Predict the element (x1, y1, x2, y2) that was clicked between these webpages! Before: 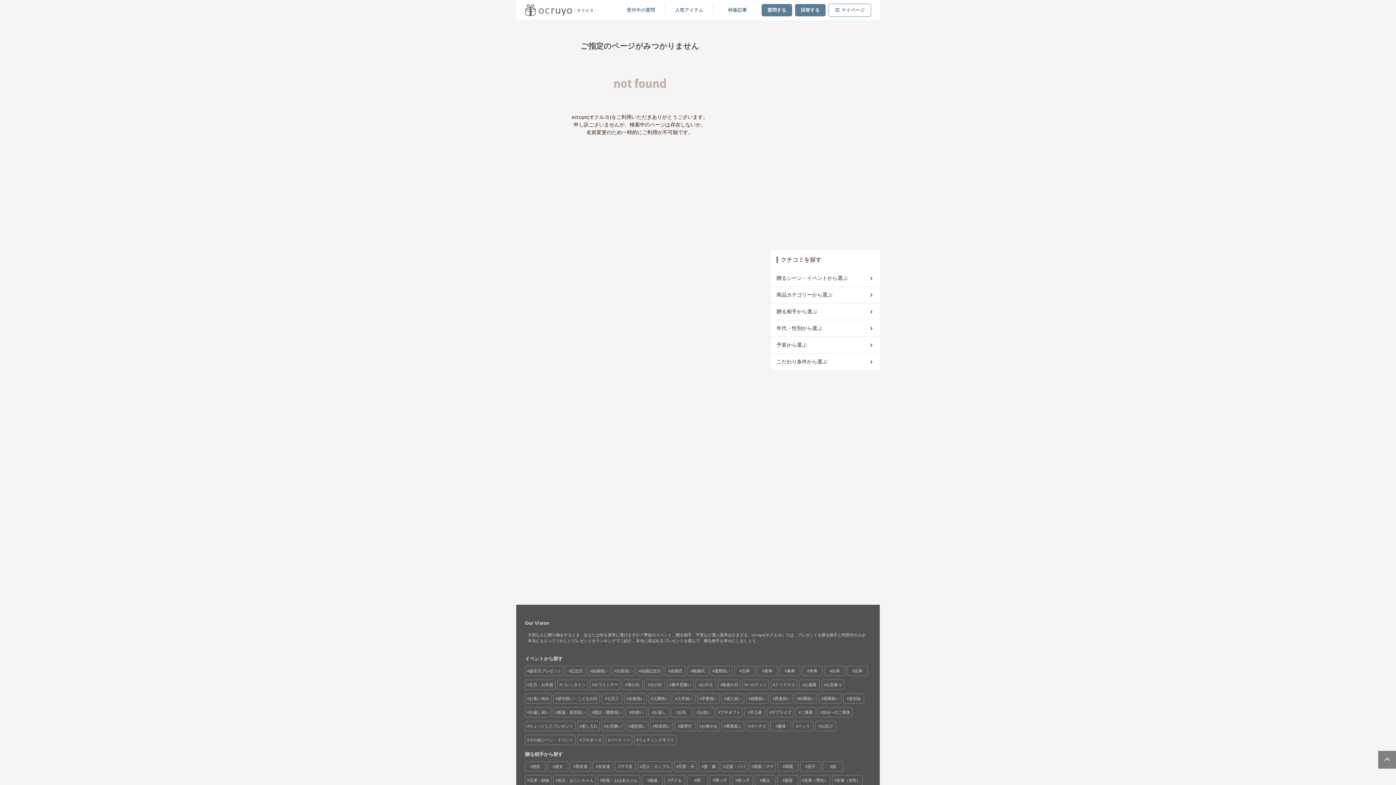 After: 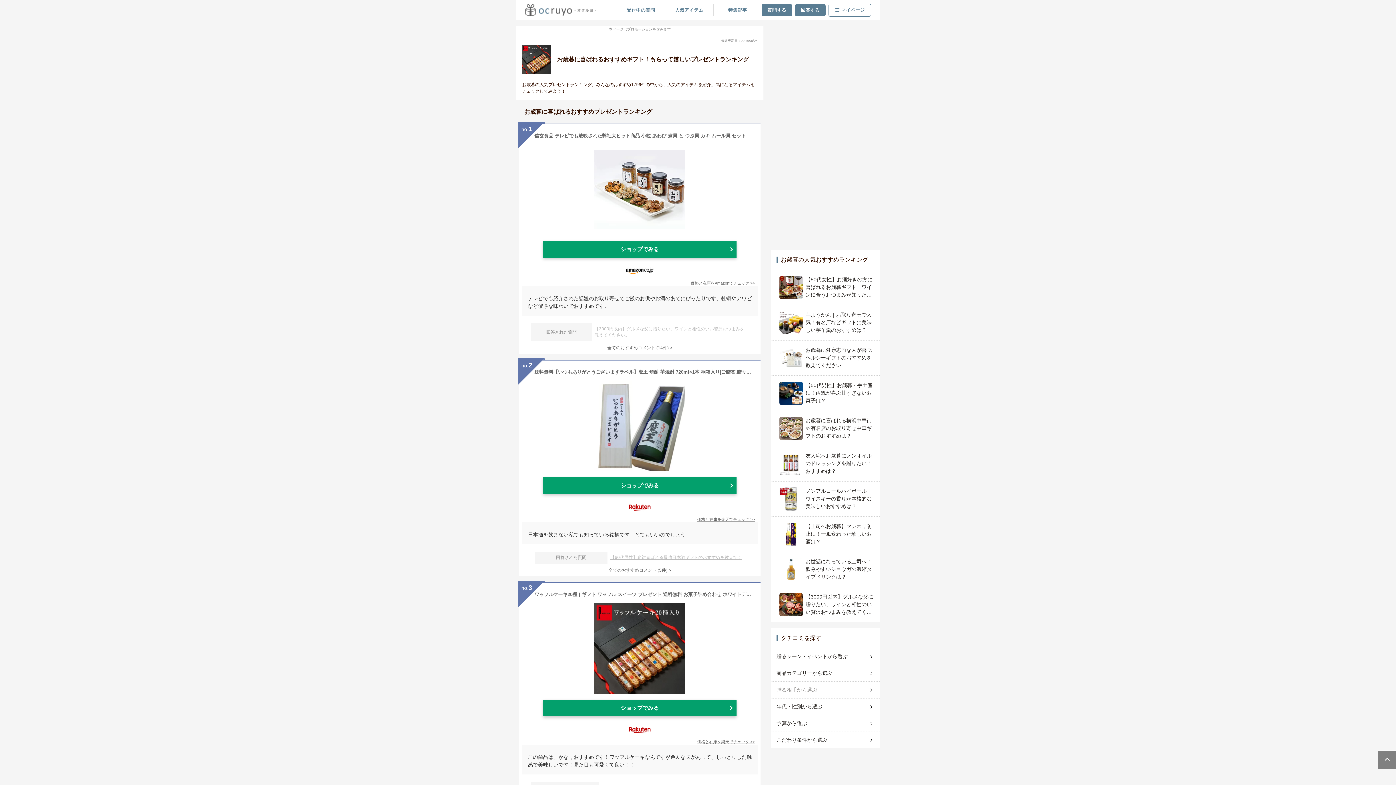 Action: label: お歳暮 bbox: (799, 680, 819, 689)